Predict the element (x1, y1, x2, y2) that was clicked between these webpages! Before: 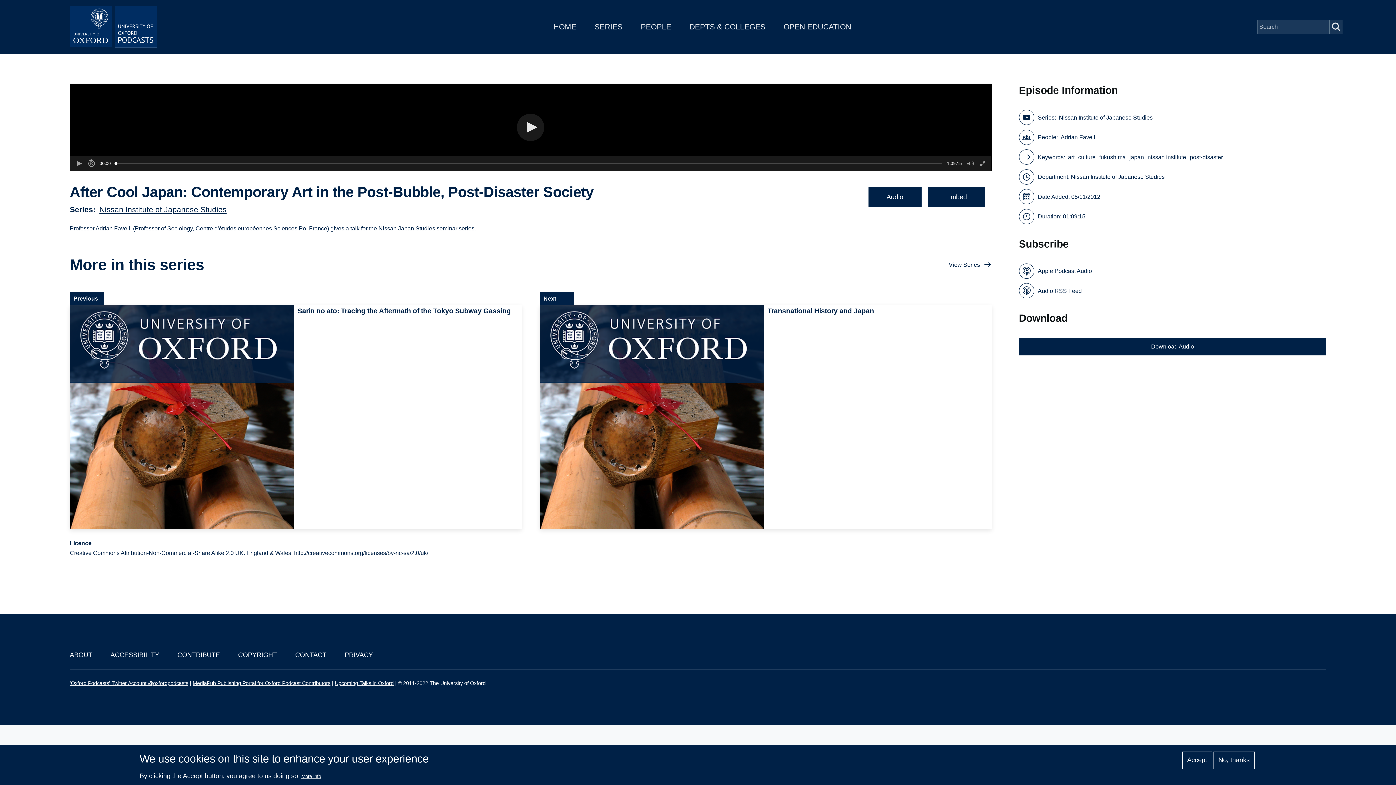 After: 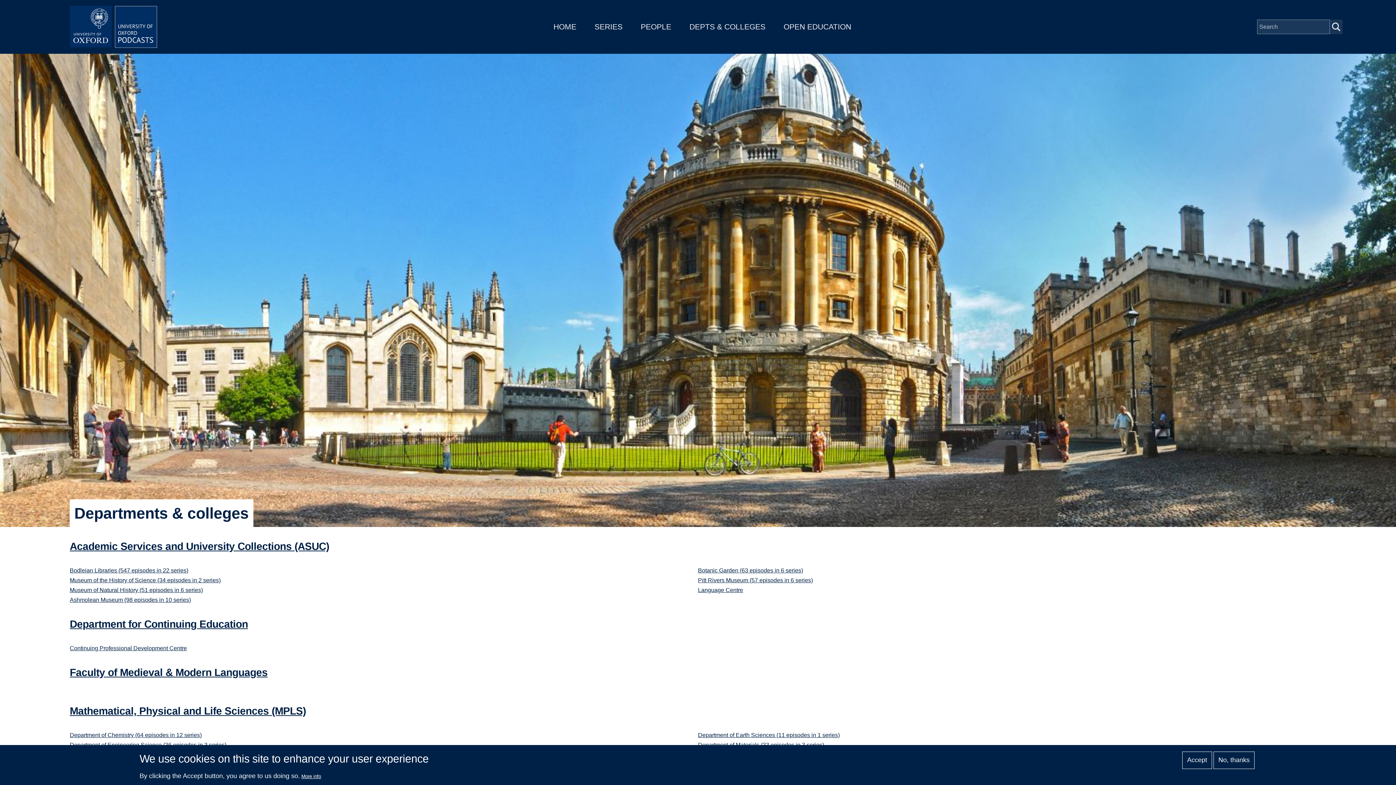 Action: label: DEPTS & COLLEGES bbox: (689, 22, 765, 30)